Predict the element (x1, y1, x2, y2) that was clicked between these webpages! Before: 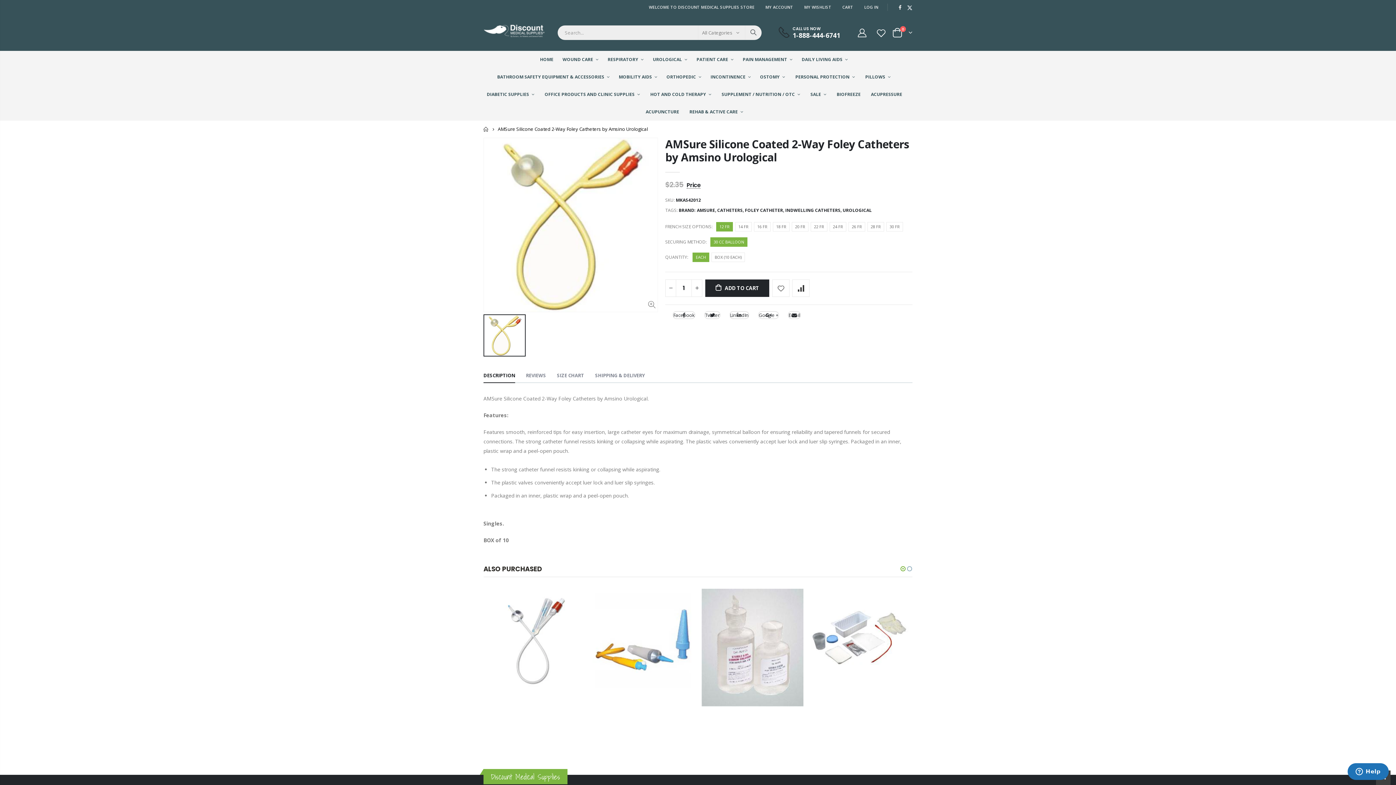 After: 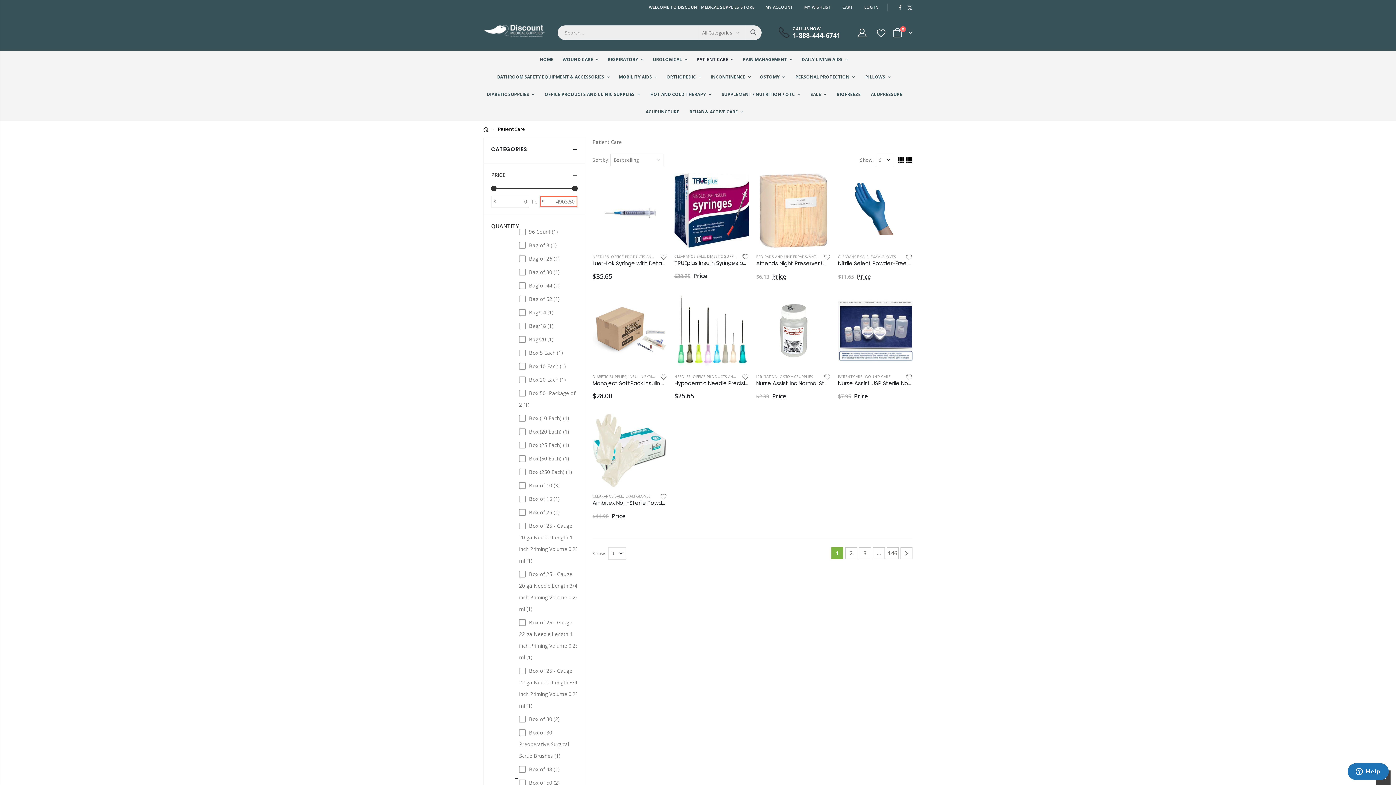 Action: label: PATIENT CARE  bbox: (696, 50, 741, 68)